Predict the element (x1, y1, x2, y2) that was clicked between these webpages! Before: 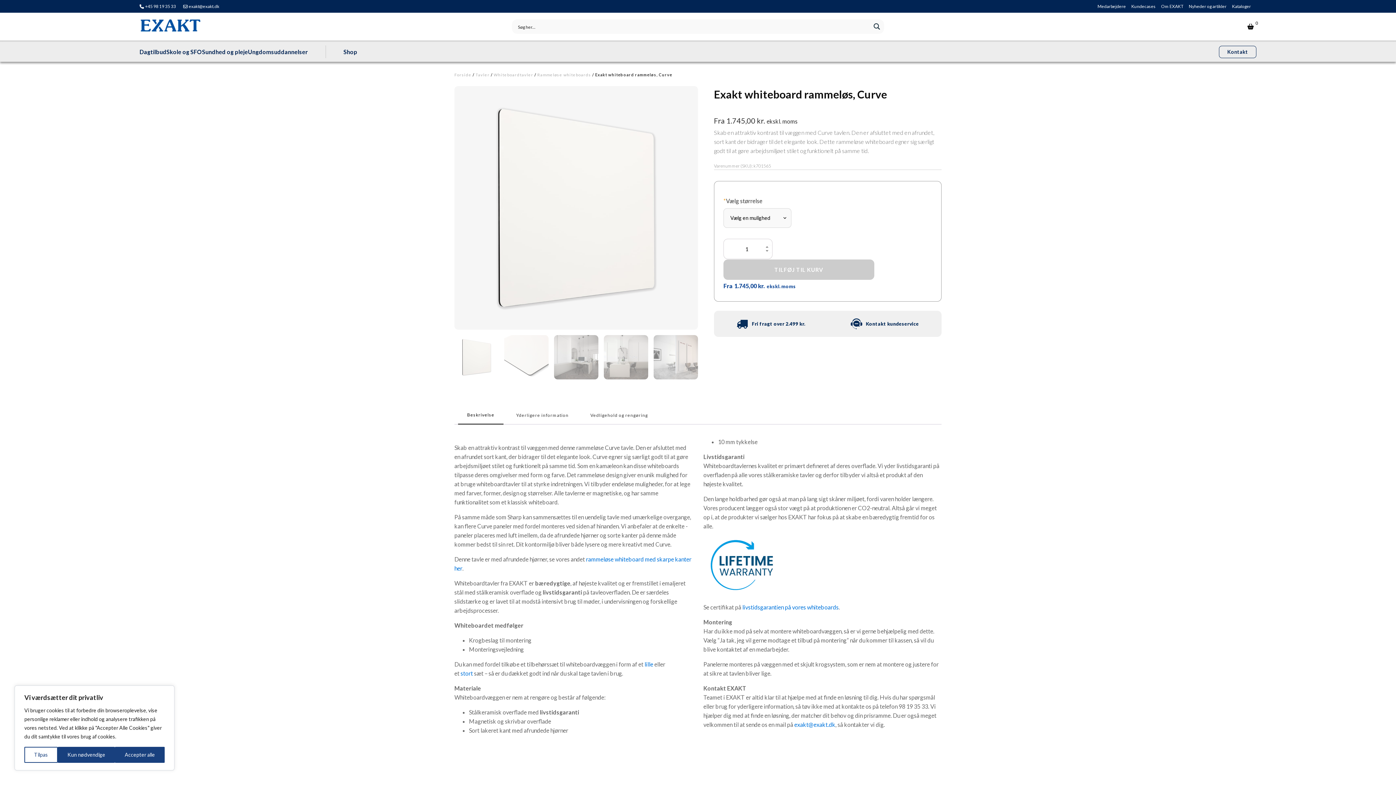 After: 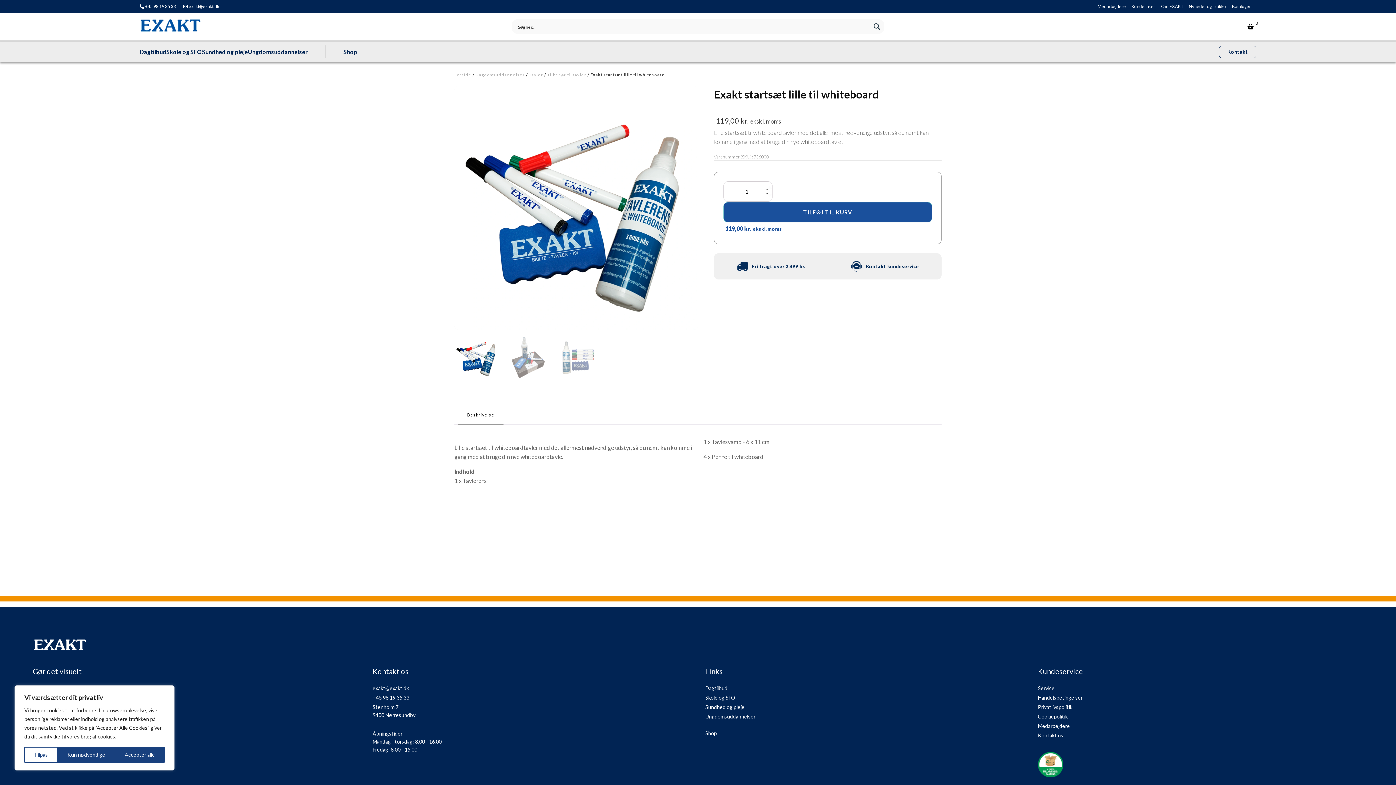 Action: label: lille bbox: (644, 661, 653, 668)